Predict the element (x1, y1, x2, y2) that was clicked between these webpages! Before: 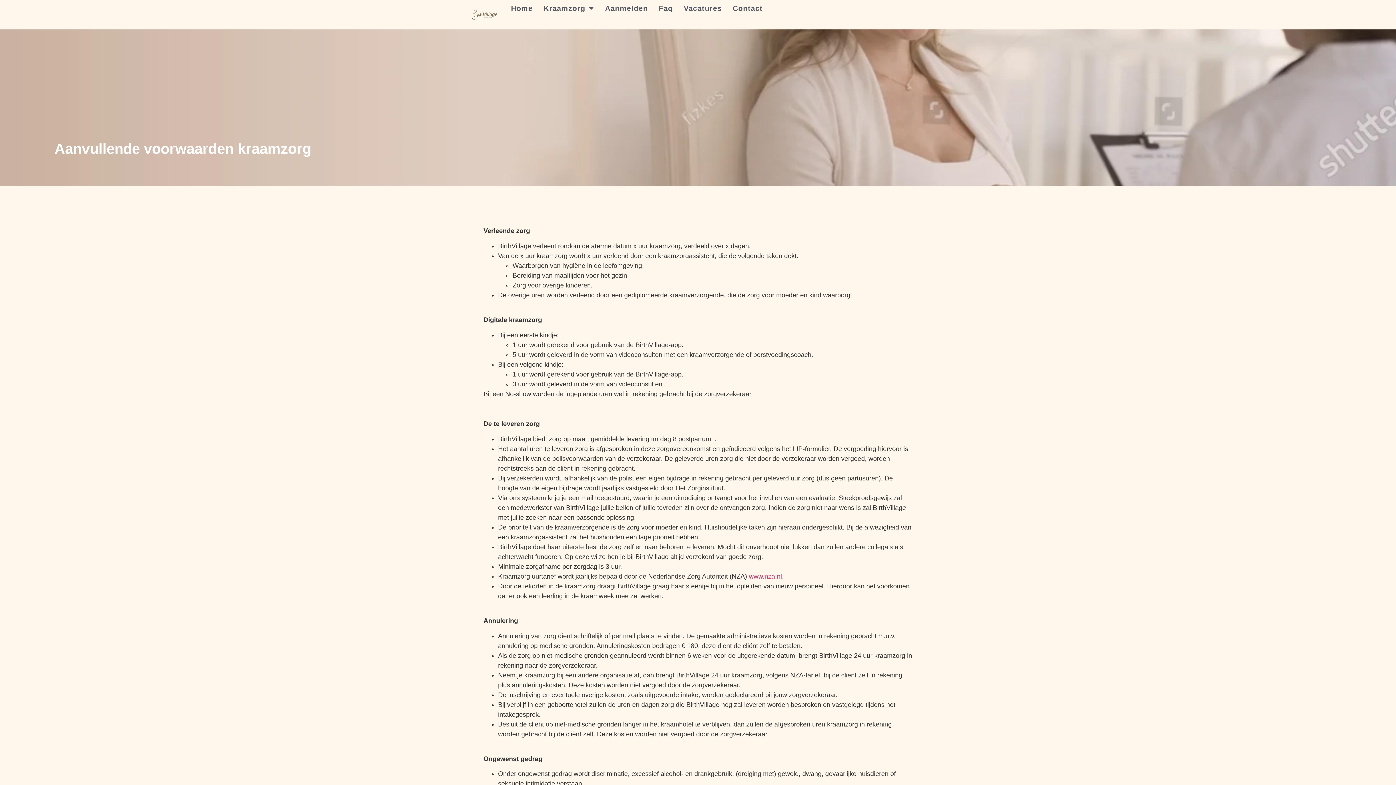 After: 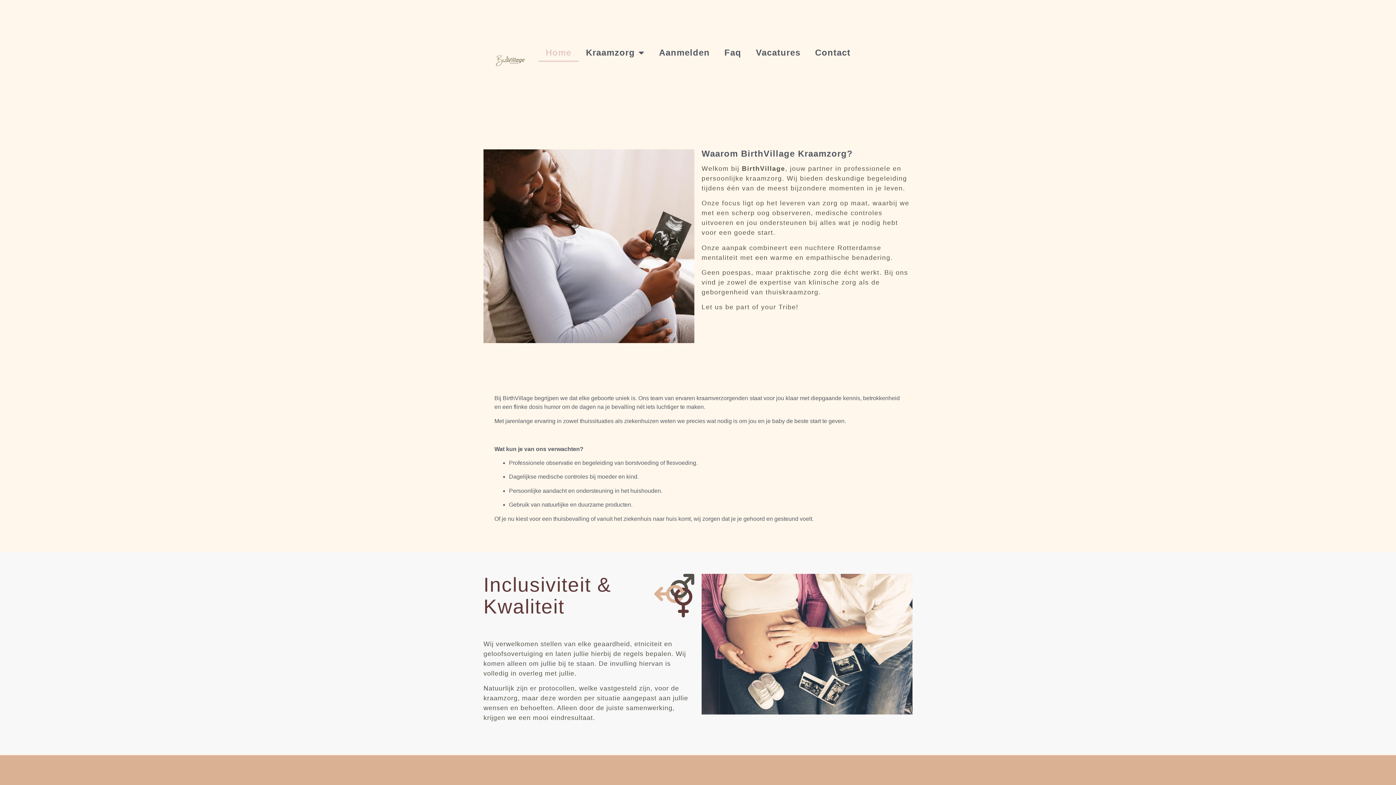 Action: bbox: (471, 0, 500, 29)